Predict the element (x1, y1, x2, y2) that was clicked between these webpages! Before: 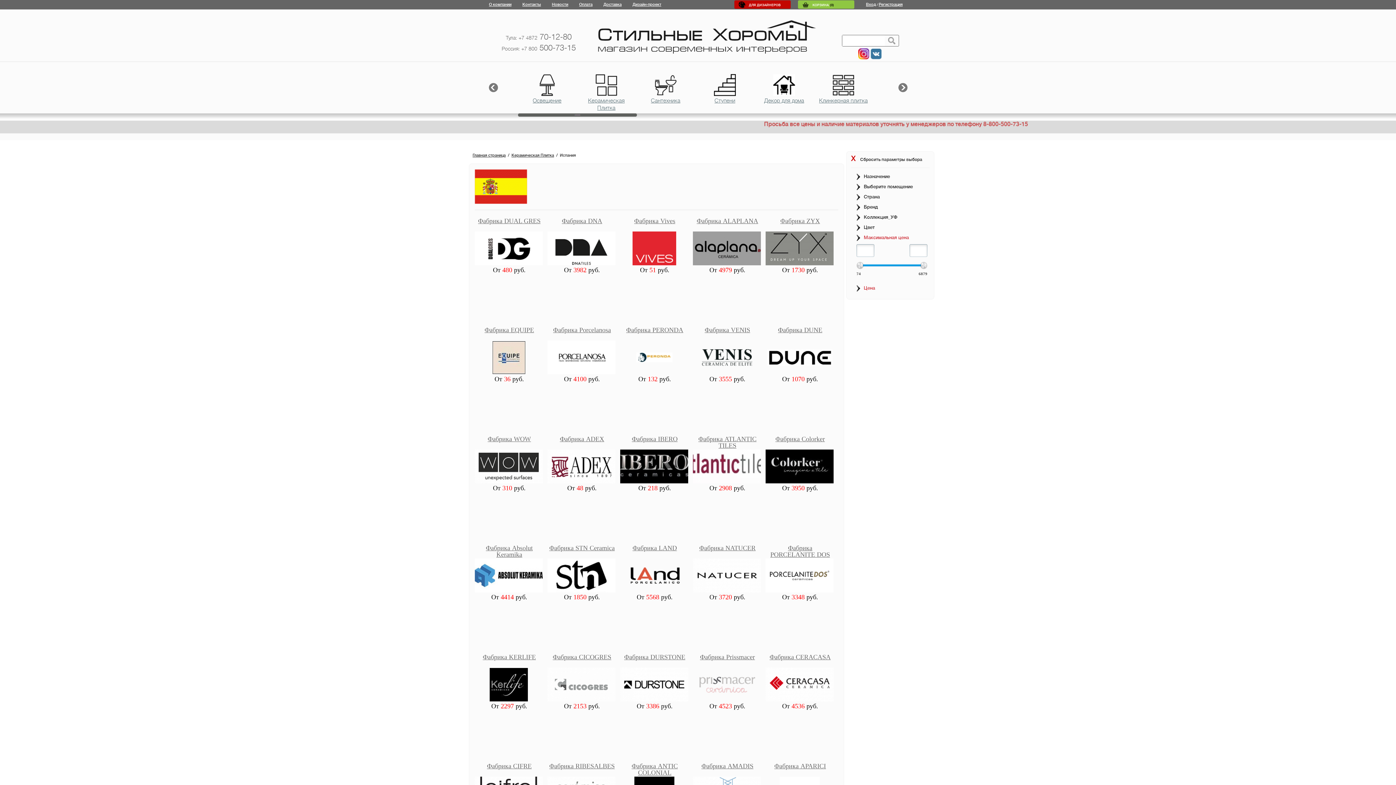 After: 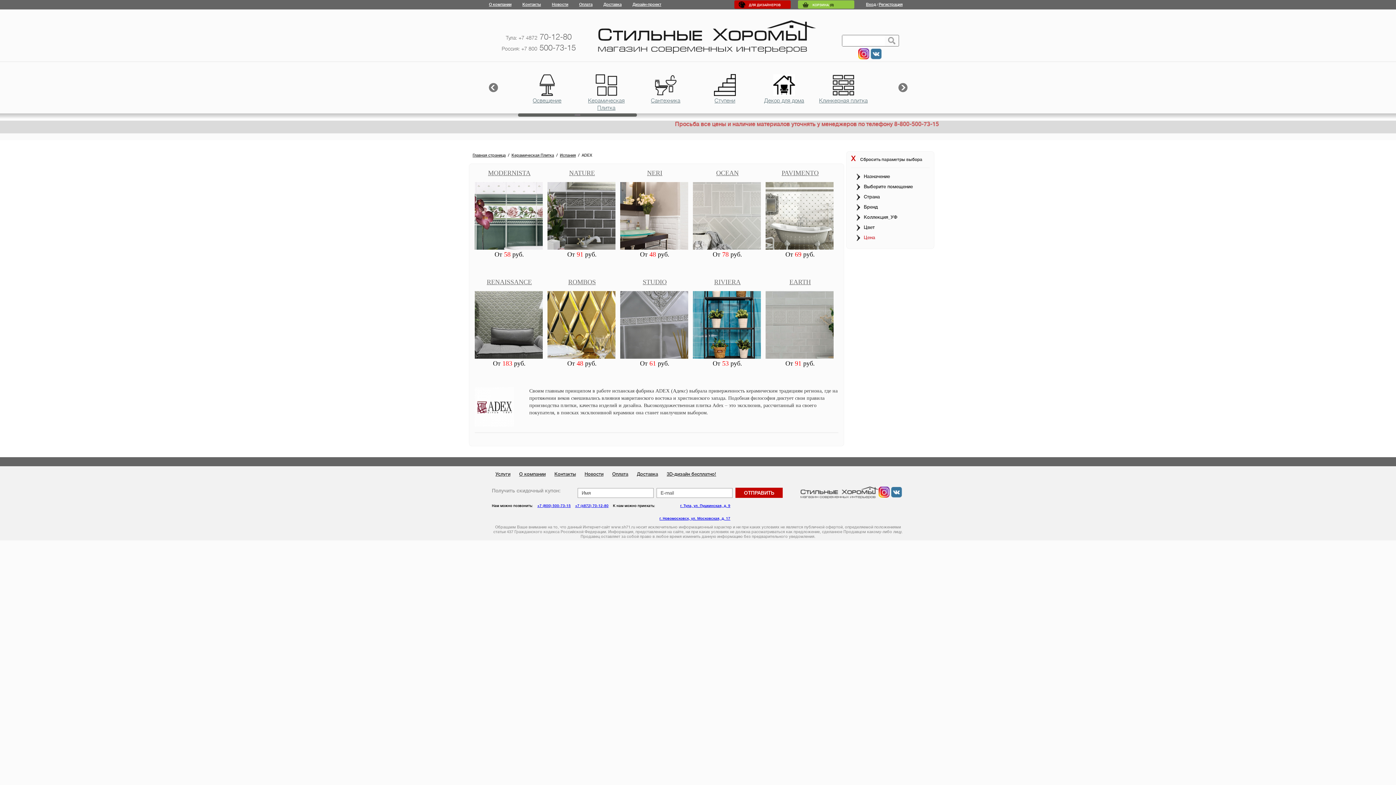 Action: label: Фабрика ADEX bbox: (547, 436, 616, 448)